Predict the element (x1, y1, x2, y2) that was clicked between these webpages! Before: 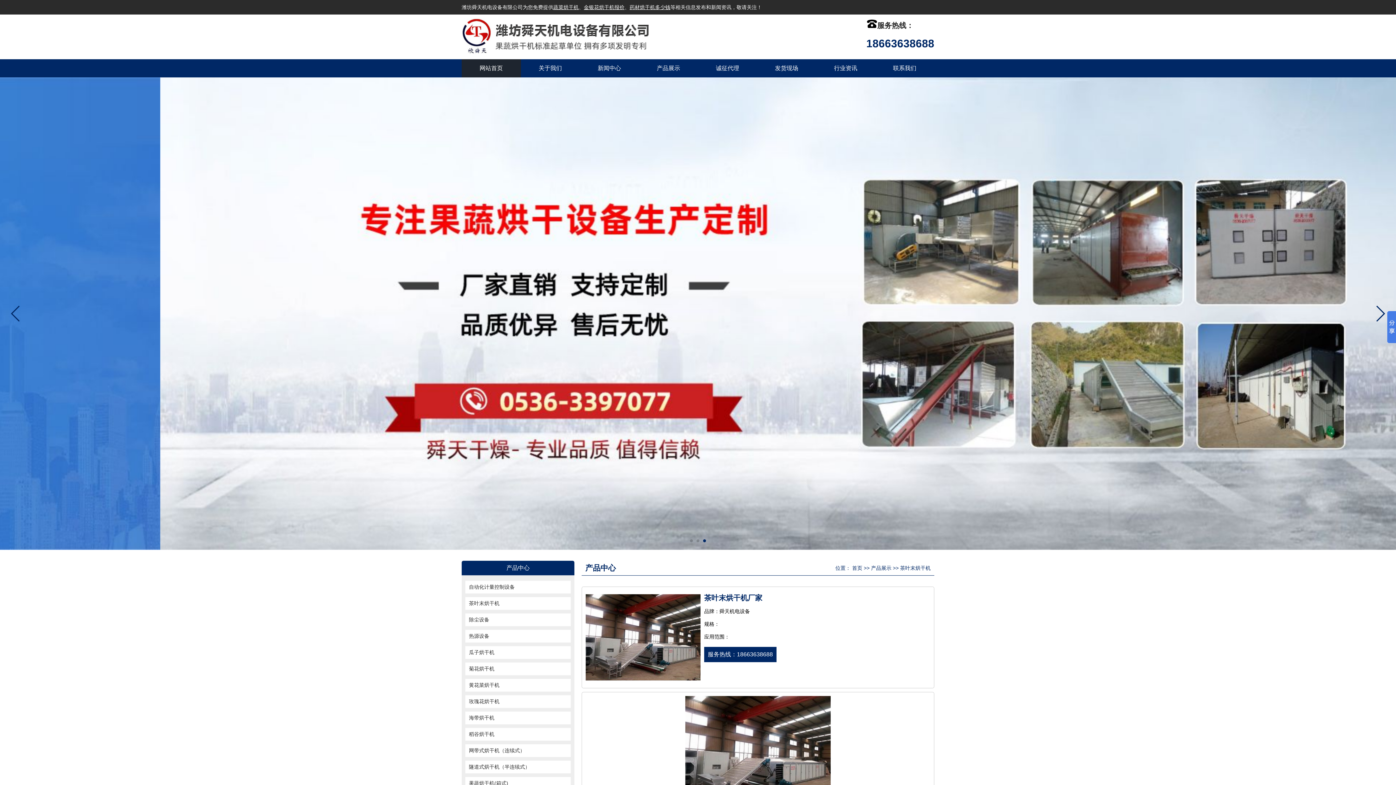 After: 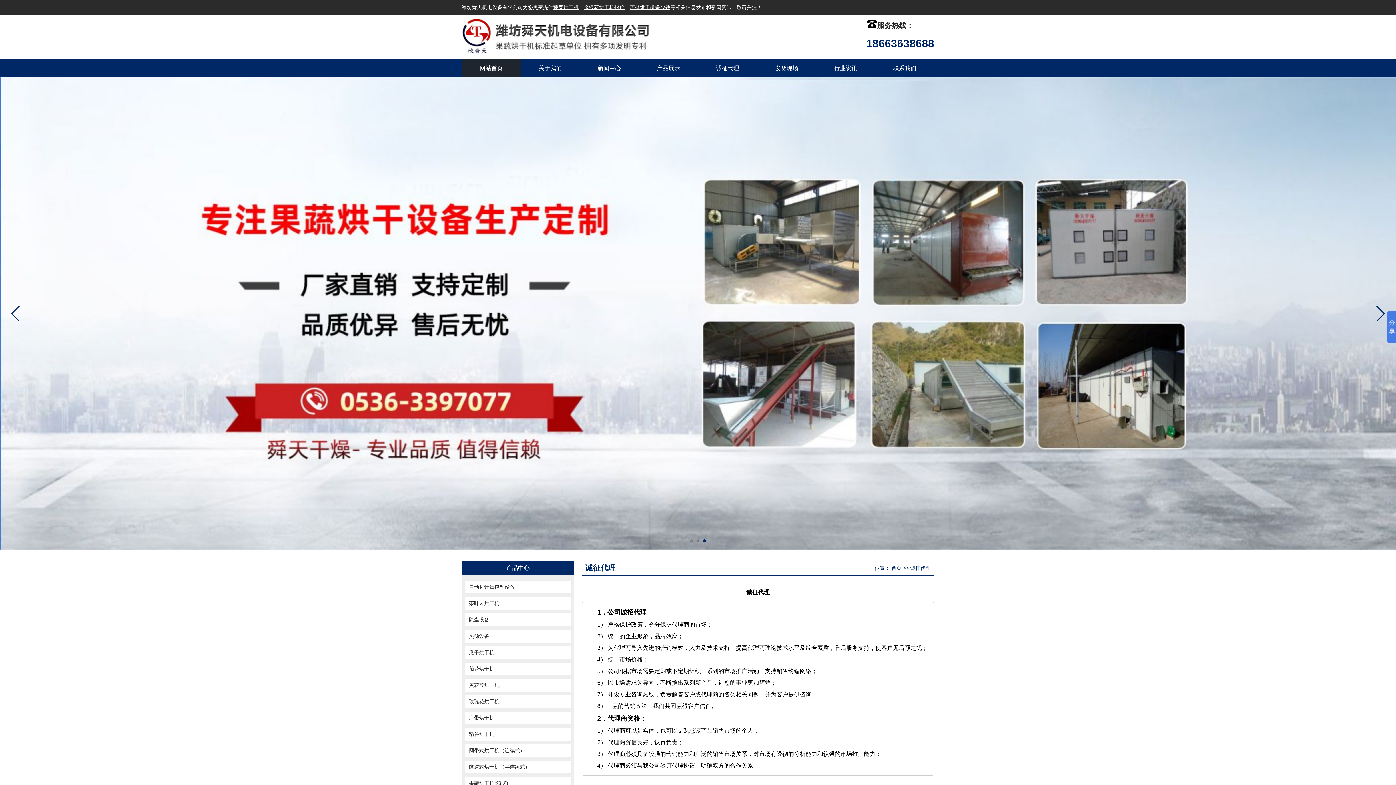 Action: bbox: (698, 59, 757, 77) label: 诚征代理